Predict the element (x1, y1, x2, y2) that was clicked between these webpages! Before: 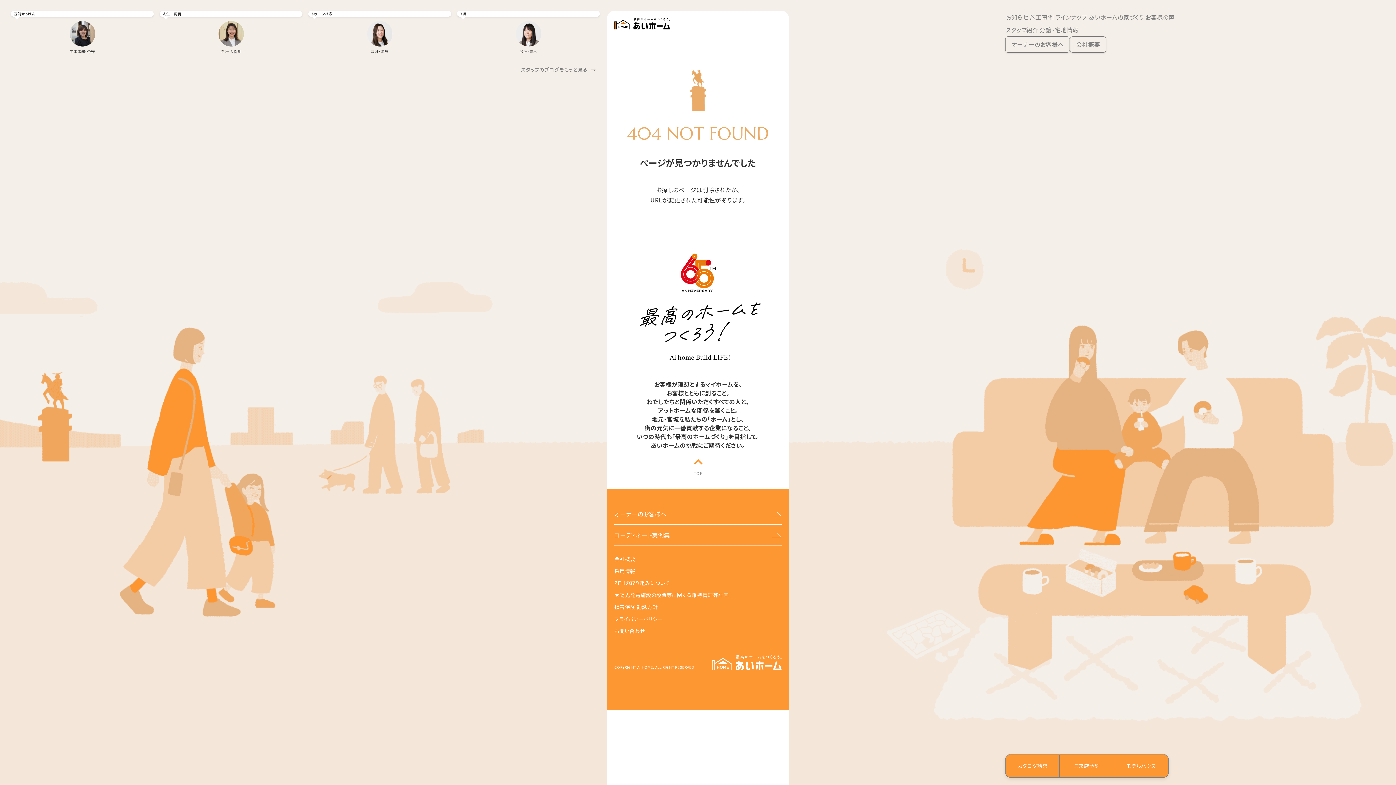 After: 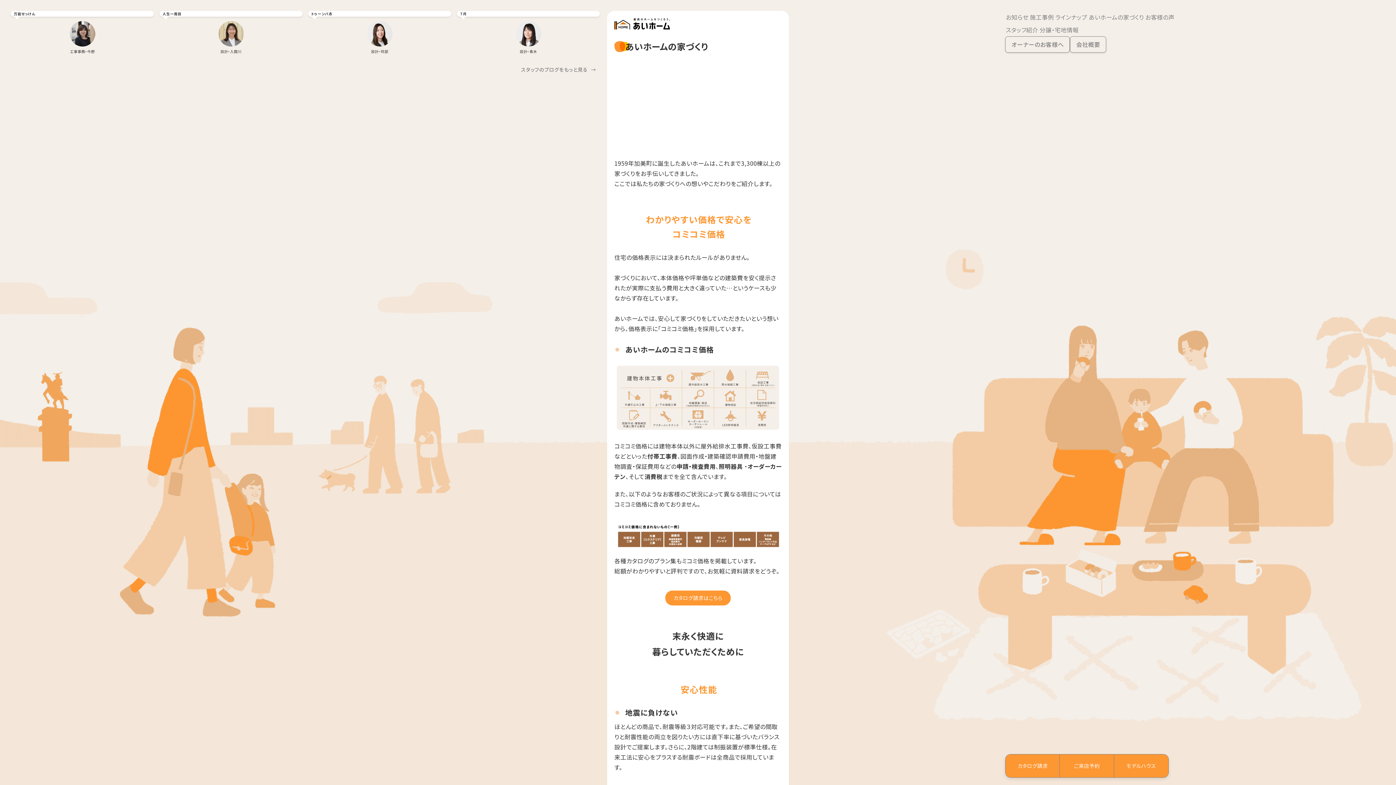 Action: bbox: (1088, 10, 1144, 23) label: あいホームの家づくり